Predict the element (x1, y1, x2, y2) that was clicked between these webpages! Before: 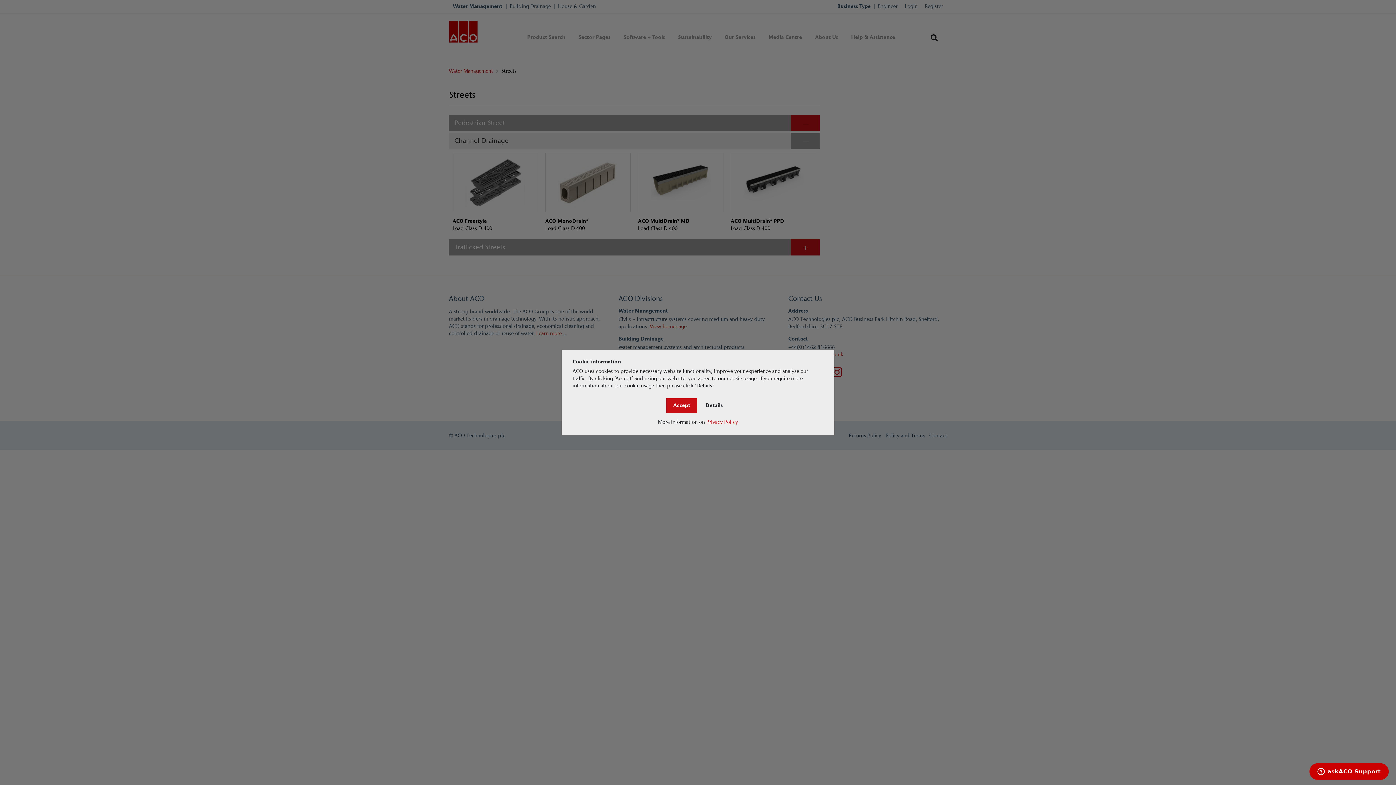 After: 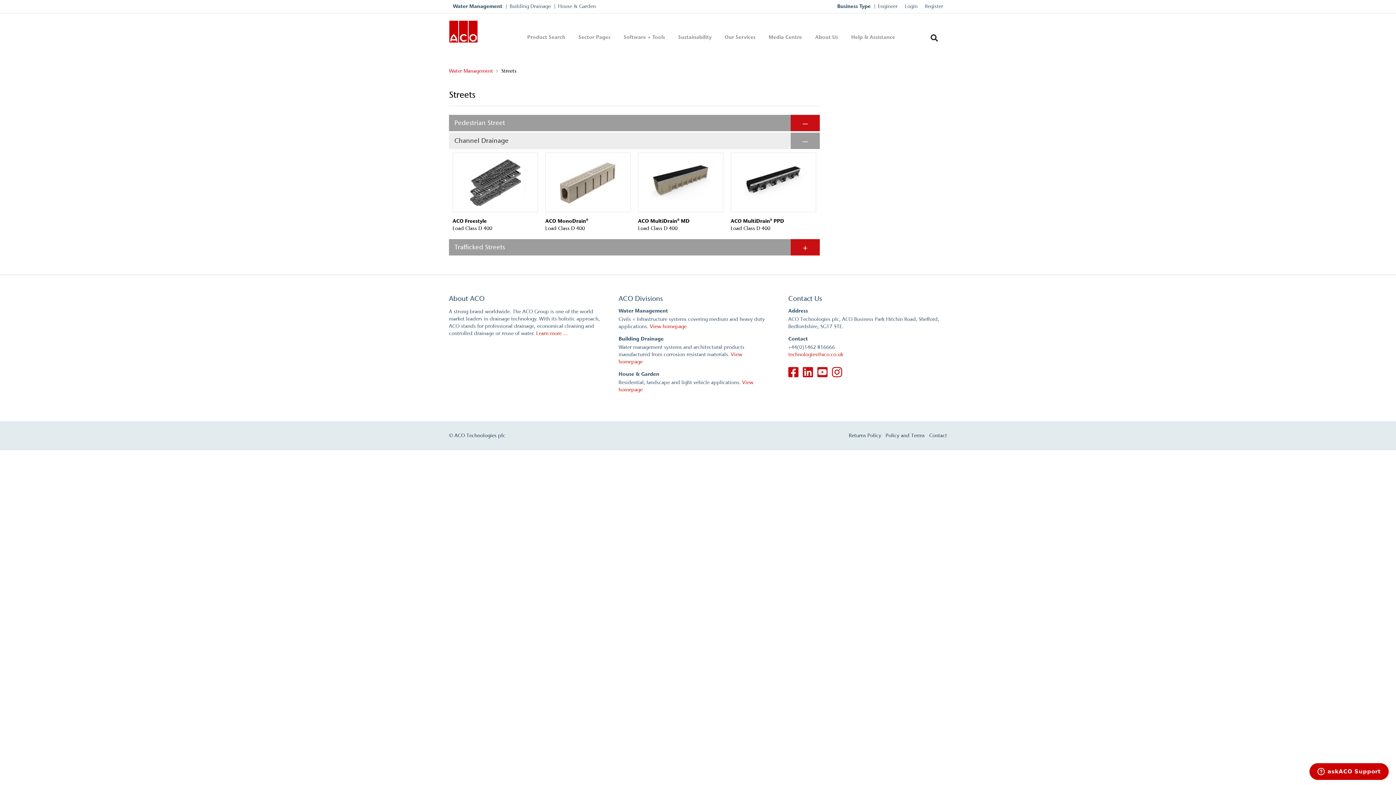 Action: label: Accept bbox: (666, 398, 697, 413)